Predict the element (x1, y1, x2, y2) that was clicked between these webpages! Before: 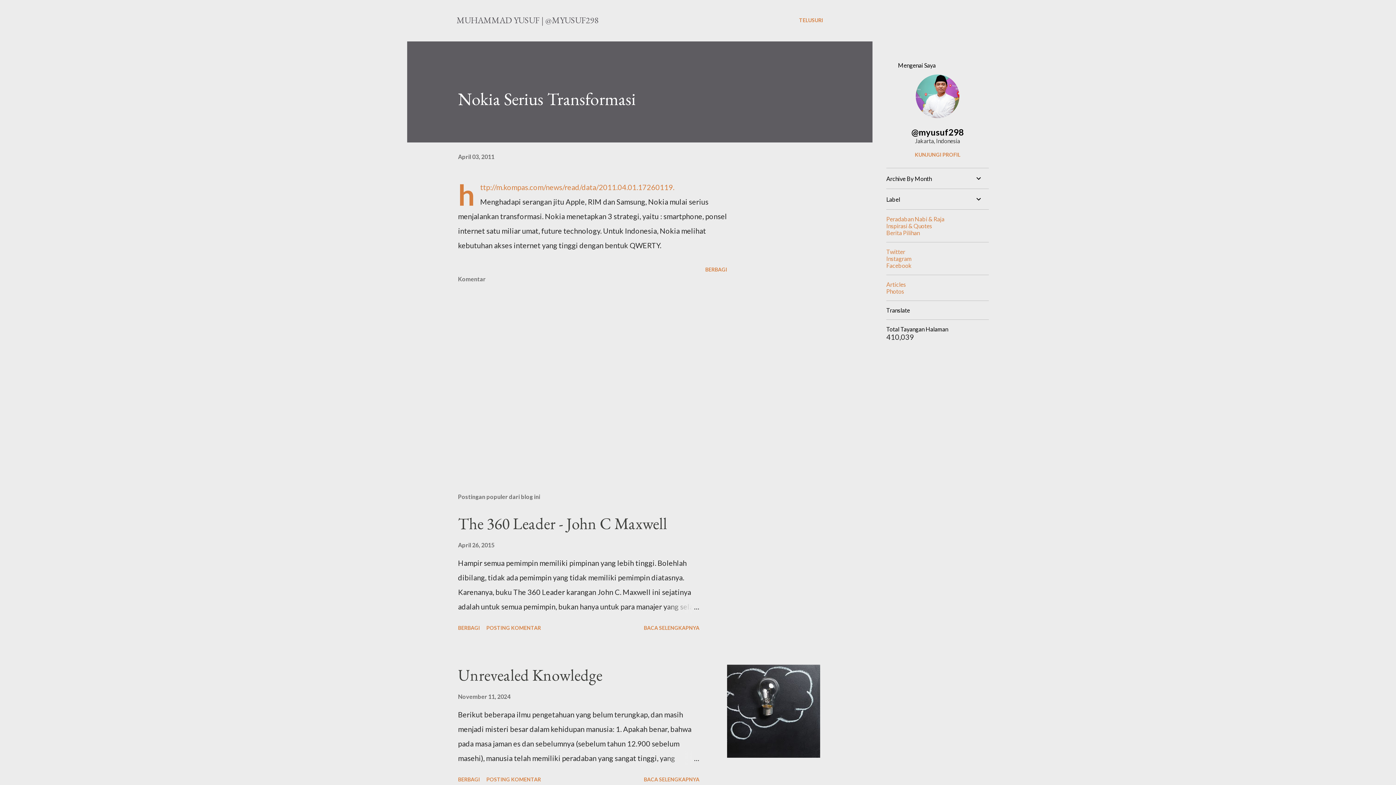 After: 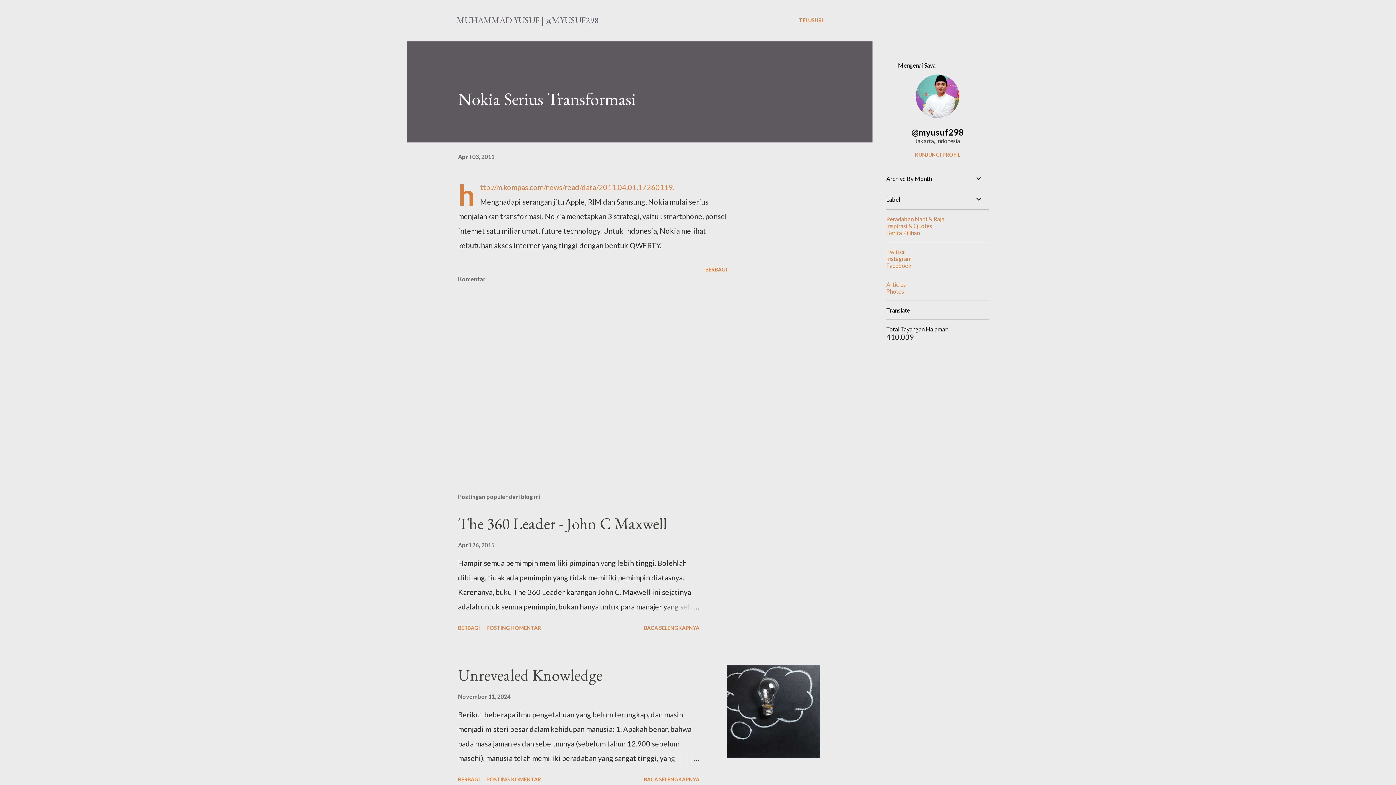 Action: label: Twitter bbox: (886, 248, 905, 255)